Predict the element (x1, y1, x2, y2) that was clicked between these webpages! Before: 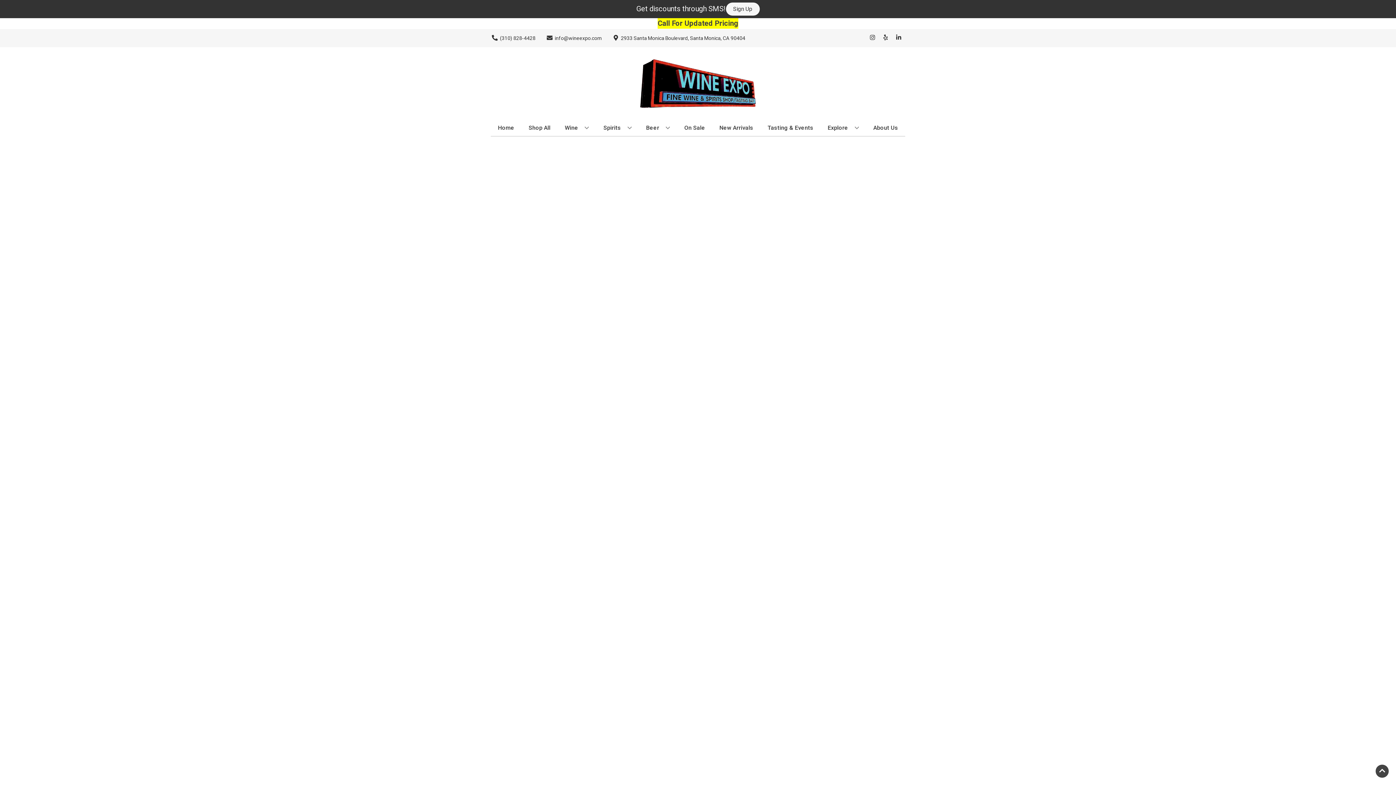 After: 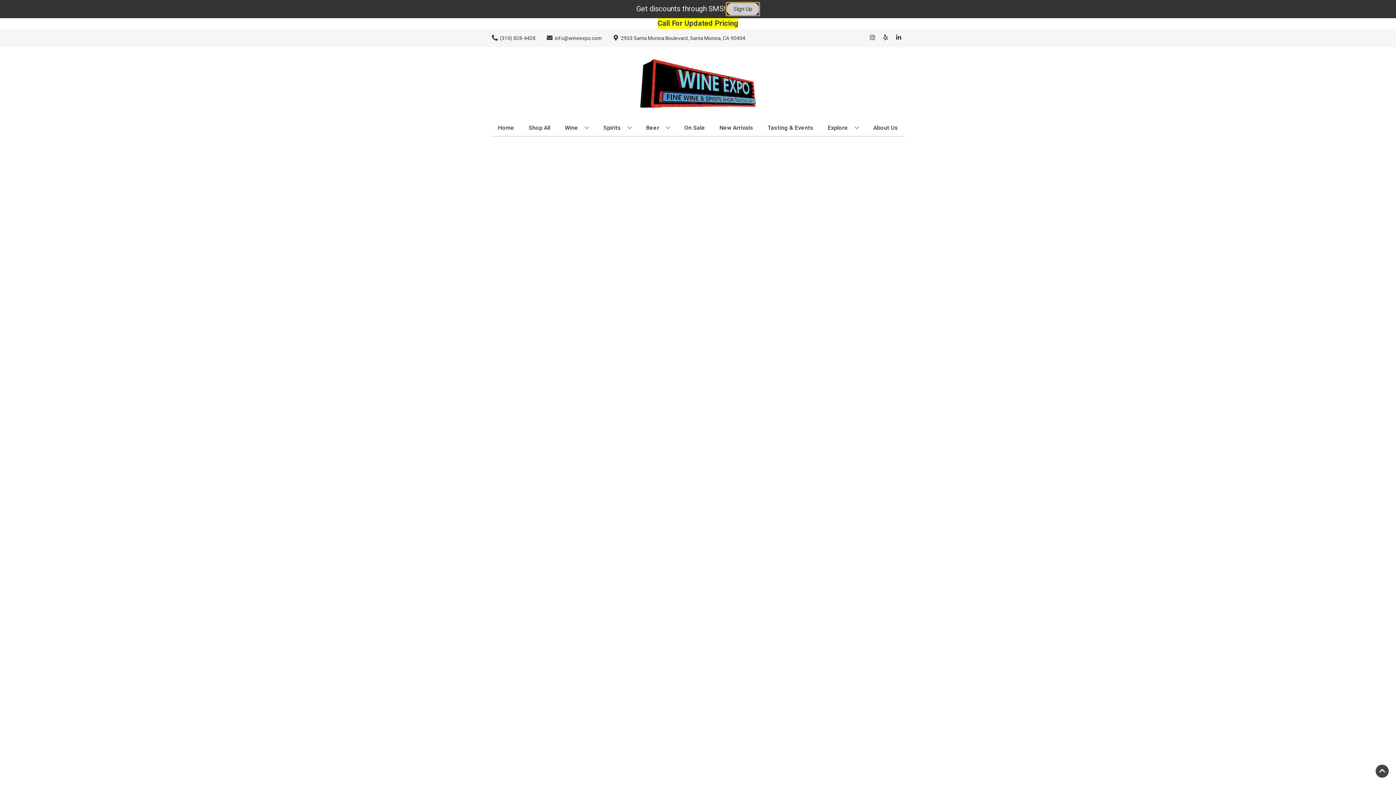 Action: label: Sign Up bbox: (726, 2, 759, 15)